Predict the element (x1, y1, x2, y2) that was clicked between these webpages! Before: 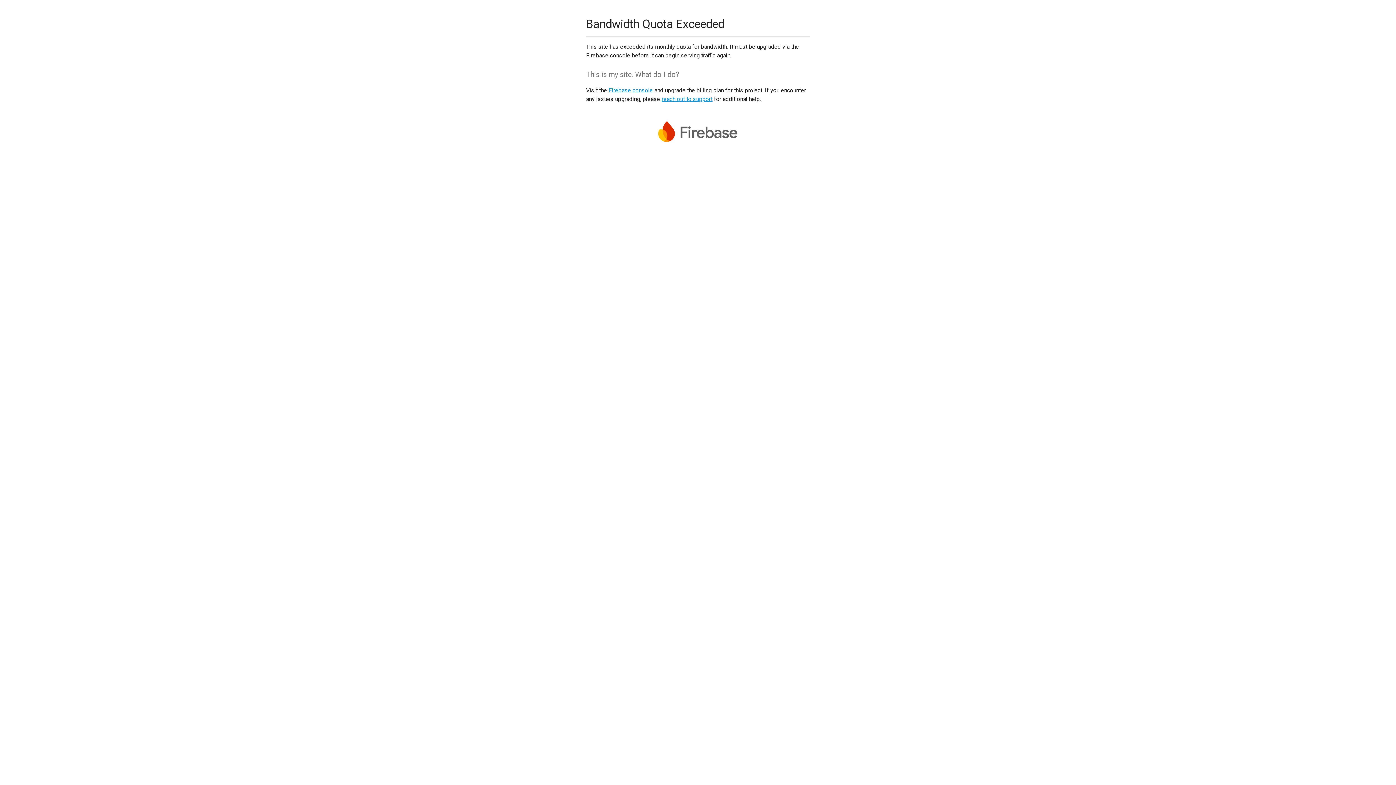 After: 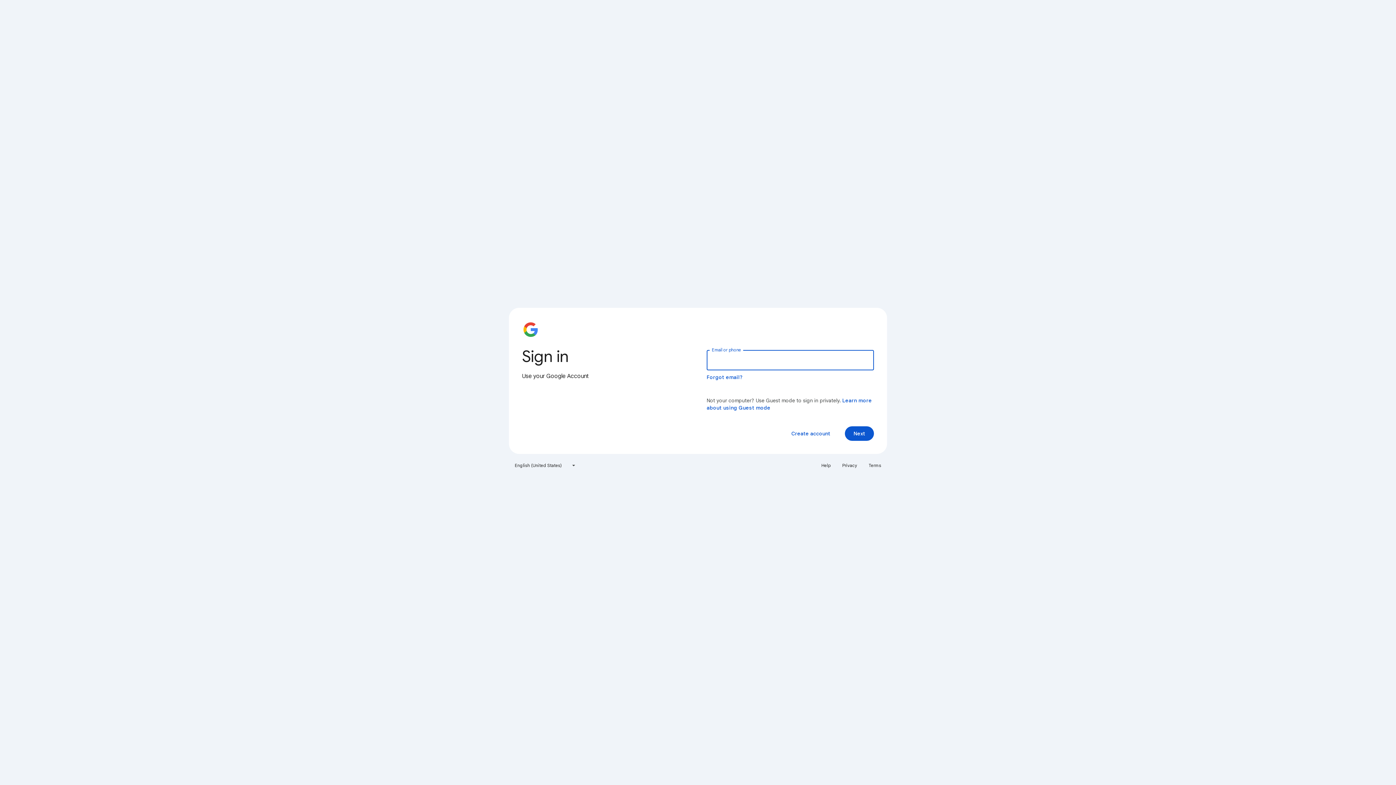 Action: bbox: (608, 86, 653, 93) label: Firebase console